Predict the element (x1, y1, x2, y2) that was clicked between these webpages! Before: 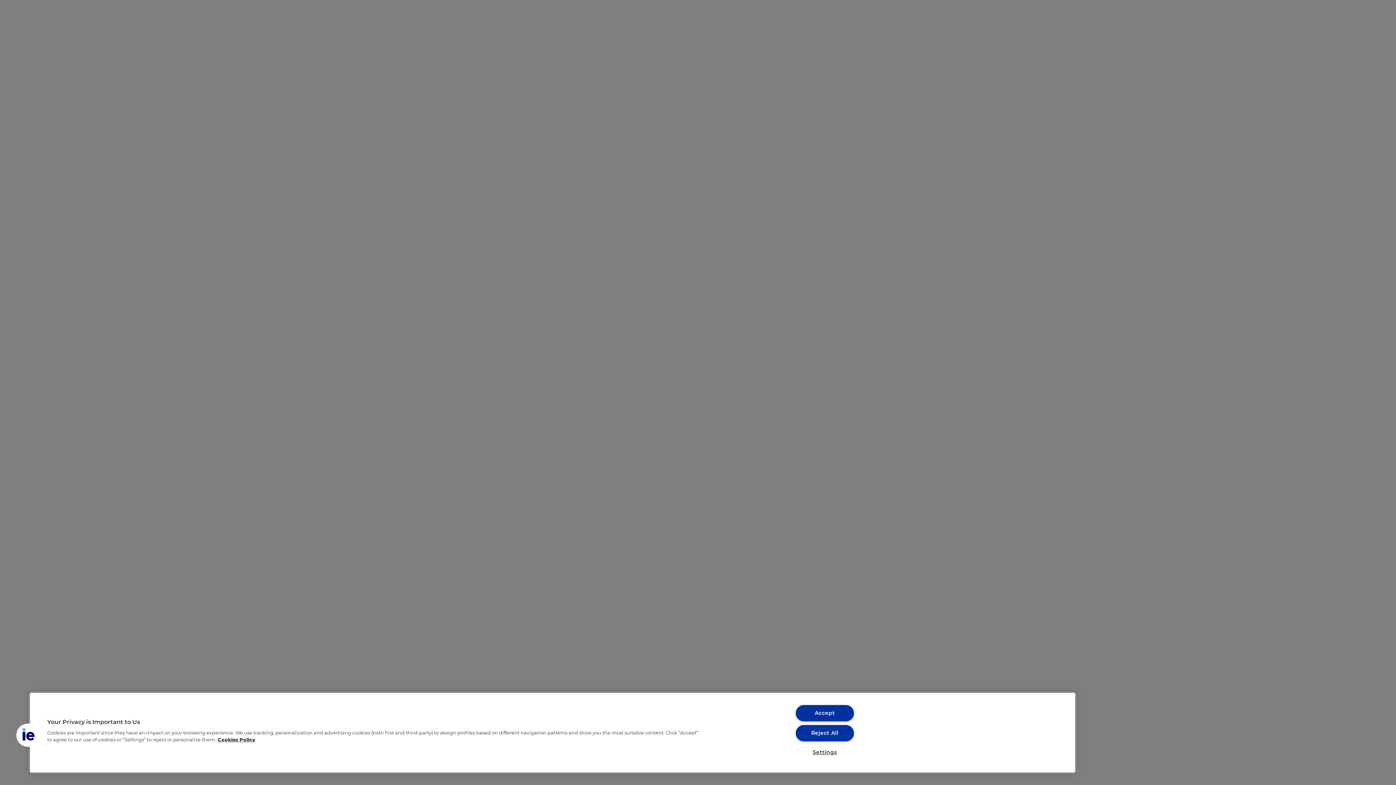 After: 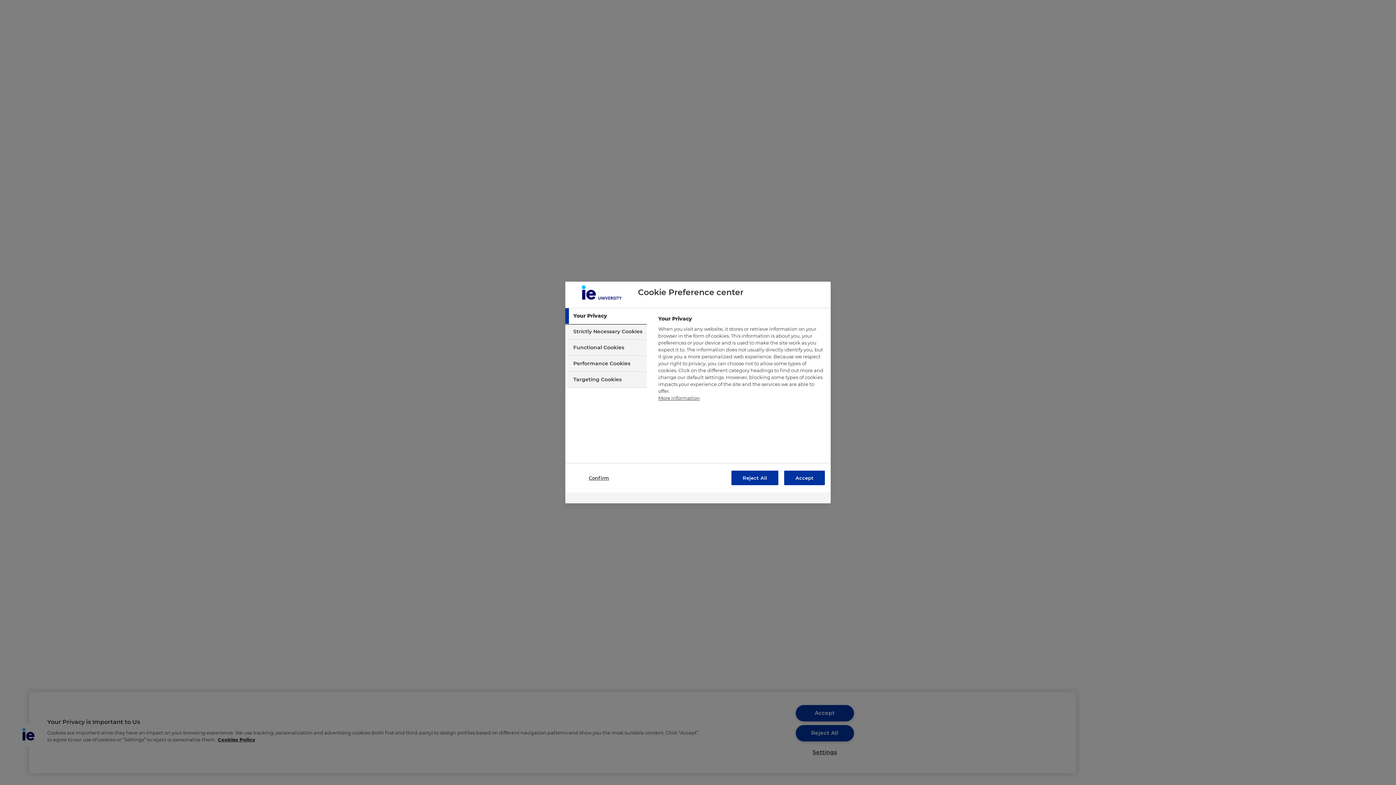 Action: bbox: (795, 745, 854, 760) label: Settings